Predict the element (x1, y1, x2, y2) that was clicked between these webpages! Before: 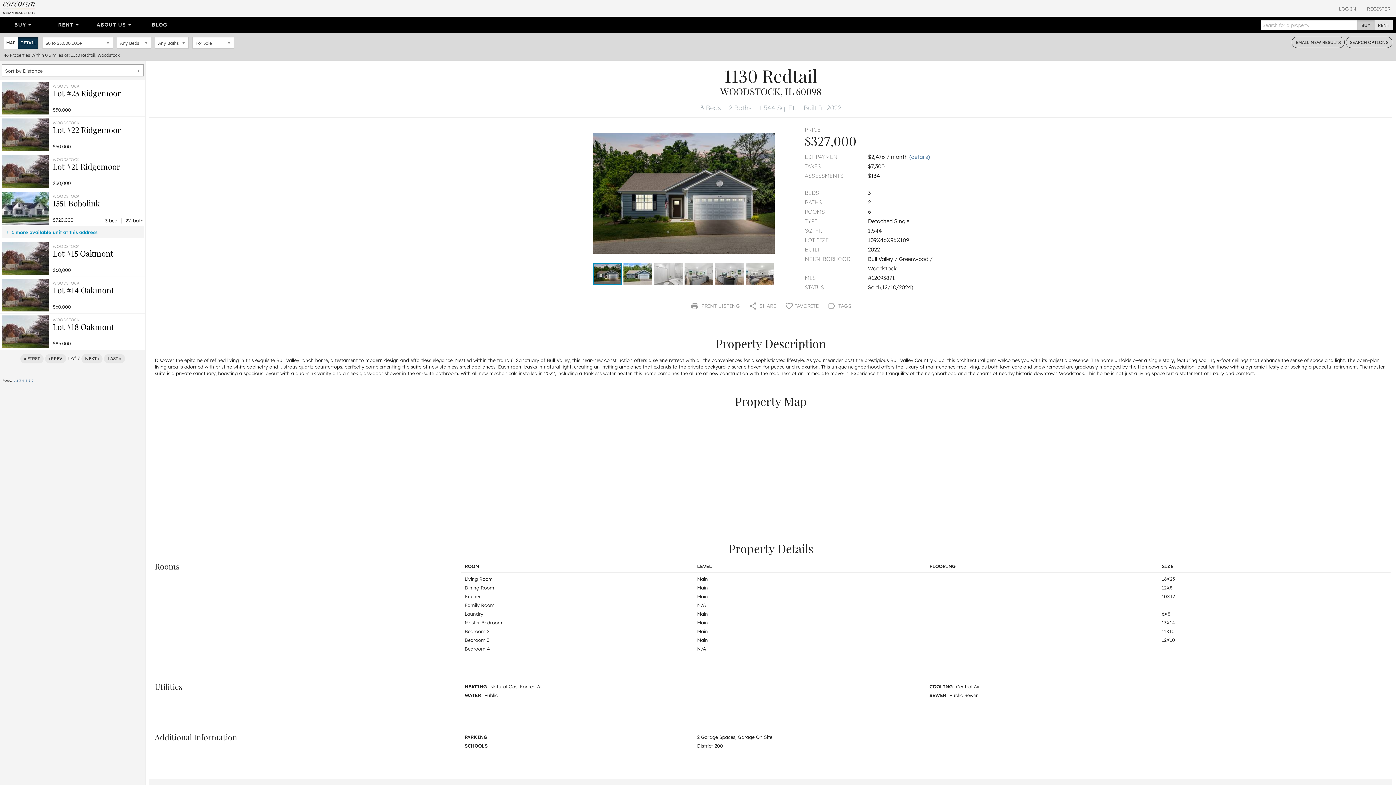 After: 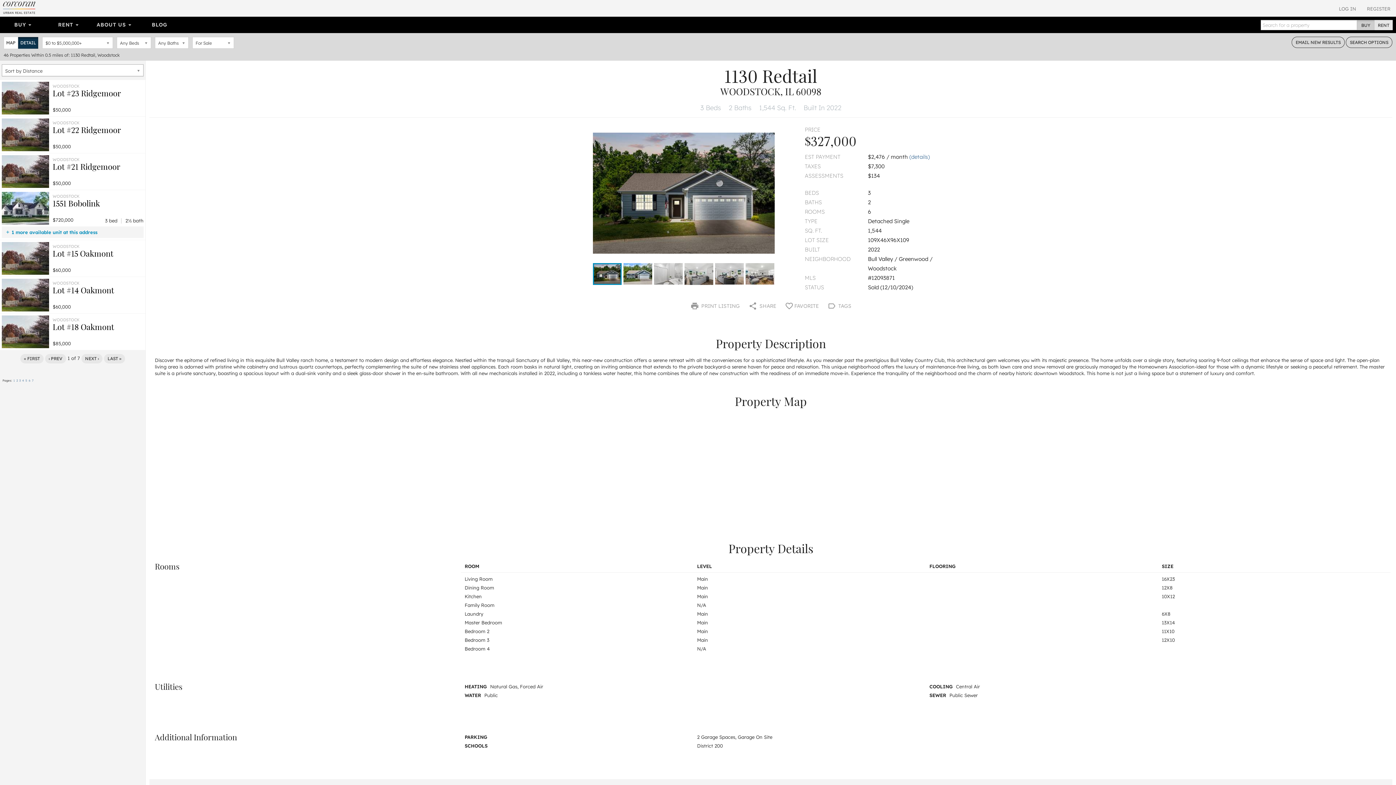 Action: label: DETAIL bbox: (17, 36, 38, 49)